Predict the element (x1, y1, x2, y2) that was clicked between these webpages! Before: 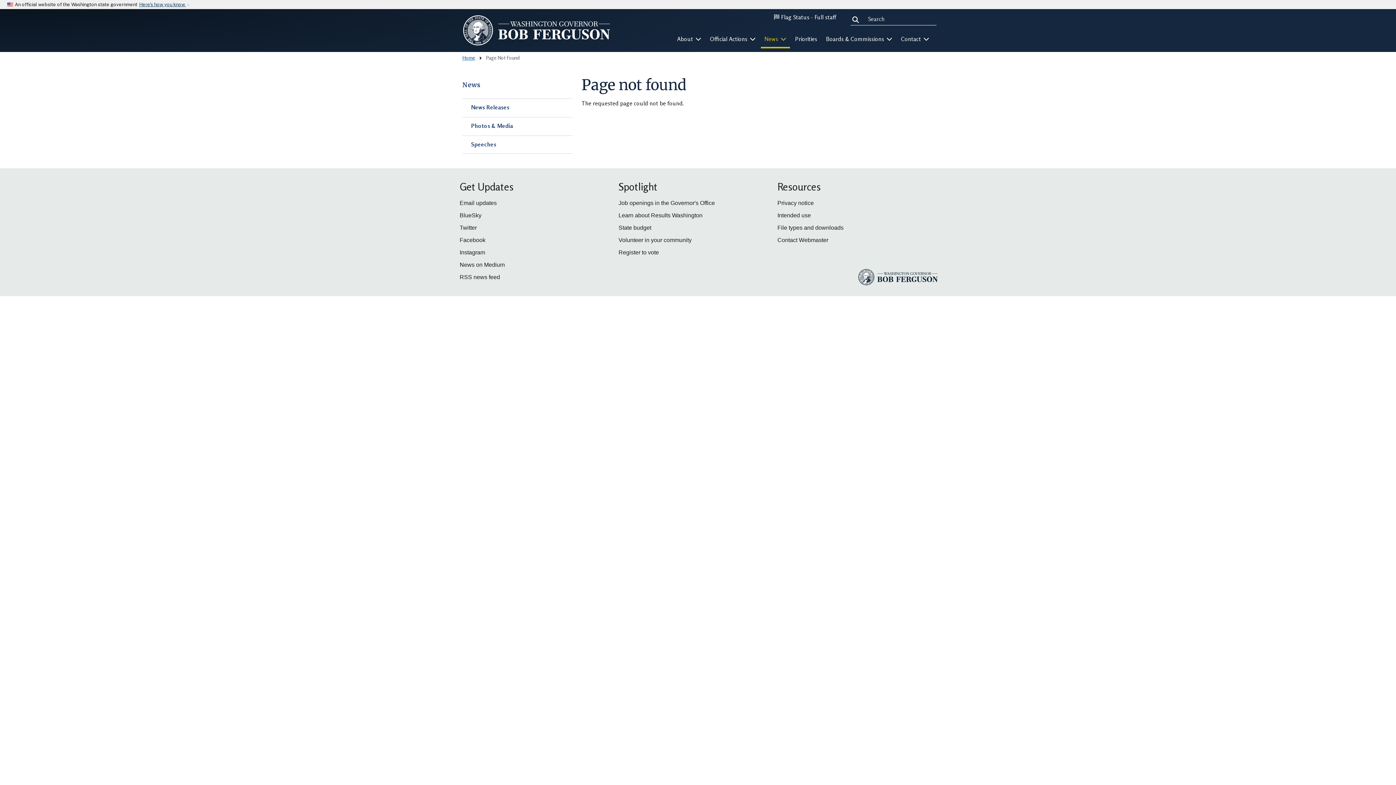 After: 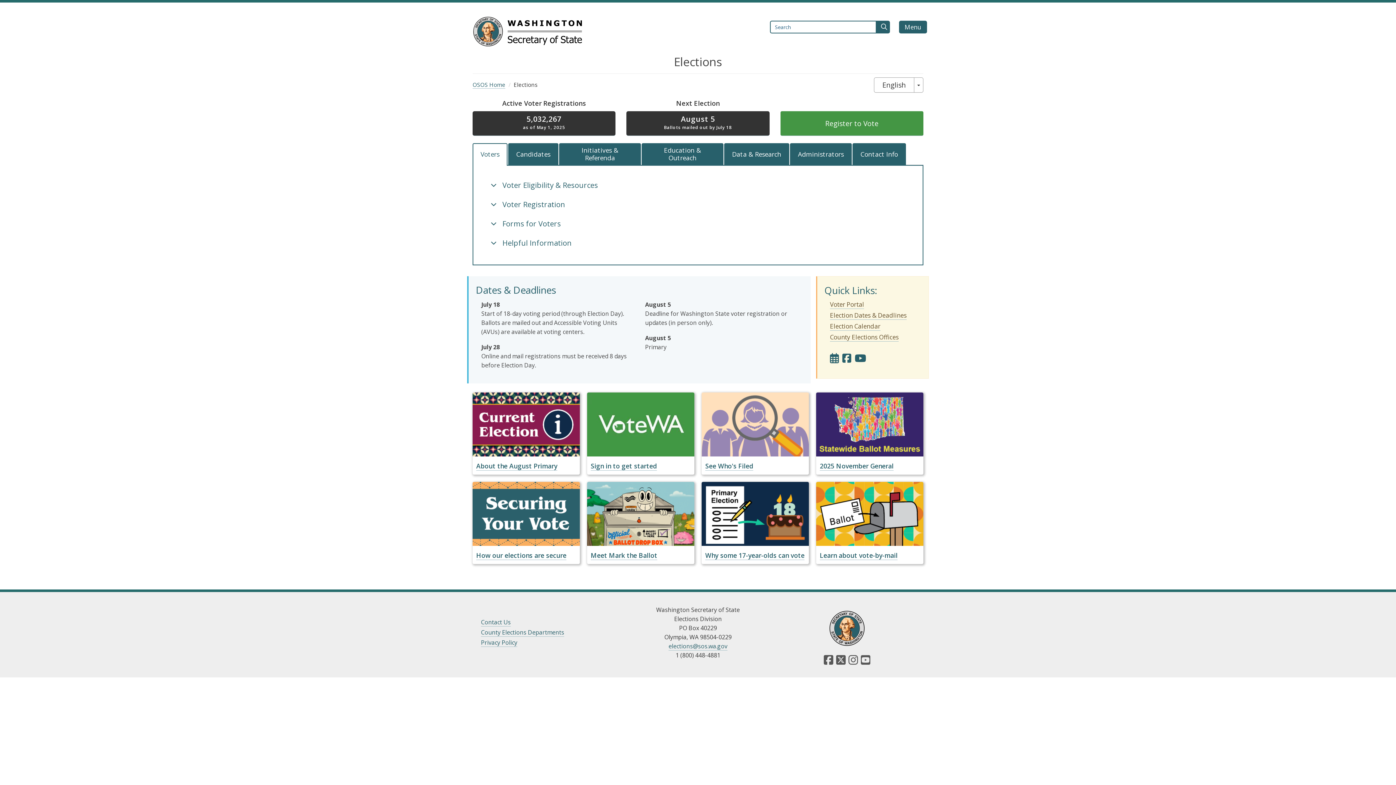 Action: label: Register to vote bbox: (618, 249, 659, 255)